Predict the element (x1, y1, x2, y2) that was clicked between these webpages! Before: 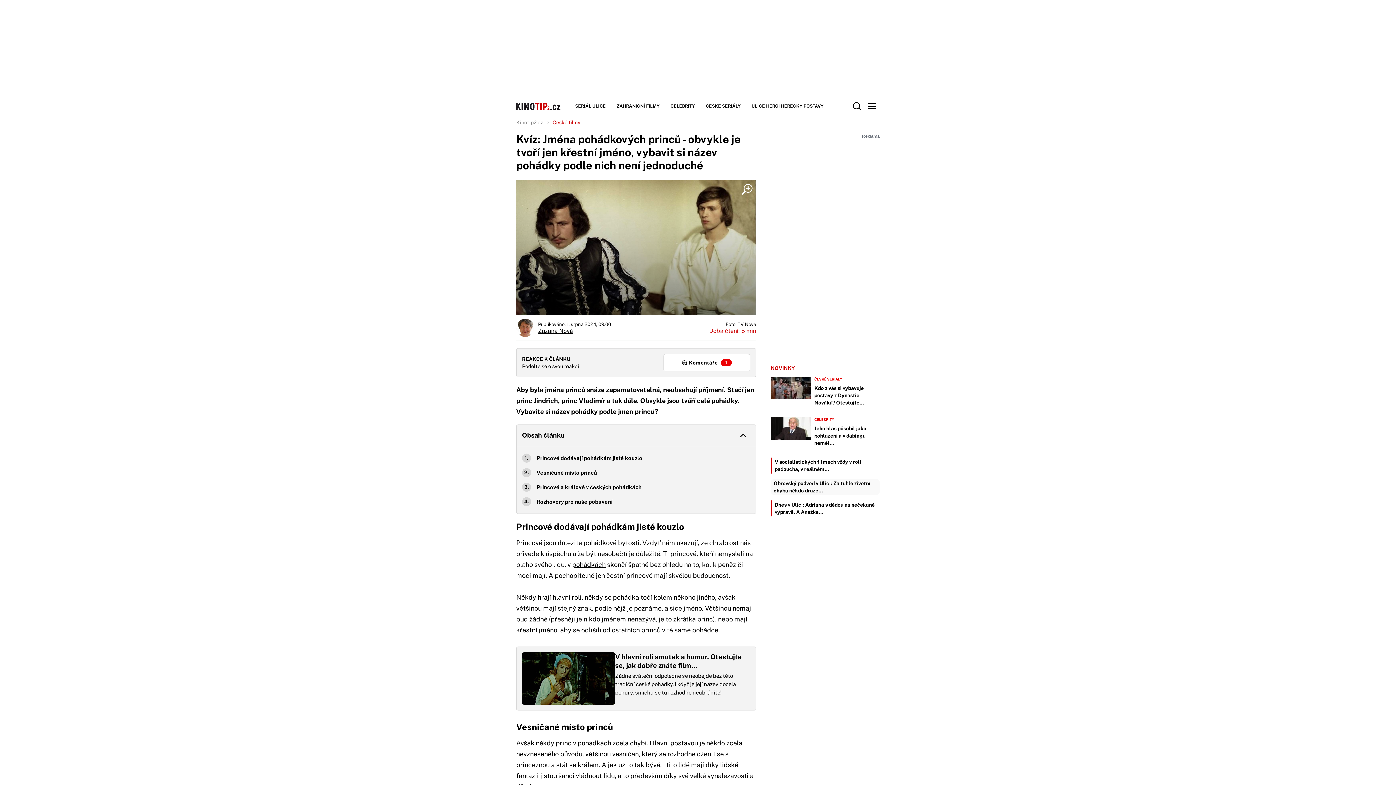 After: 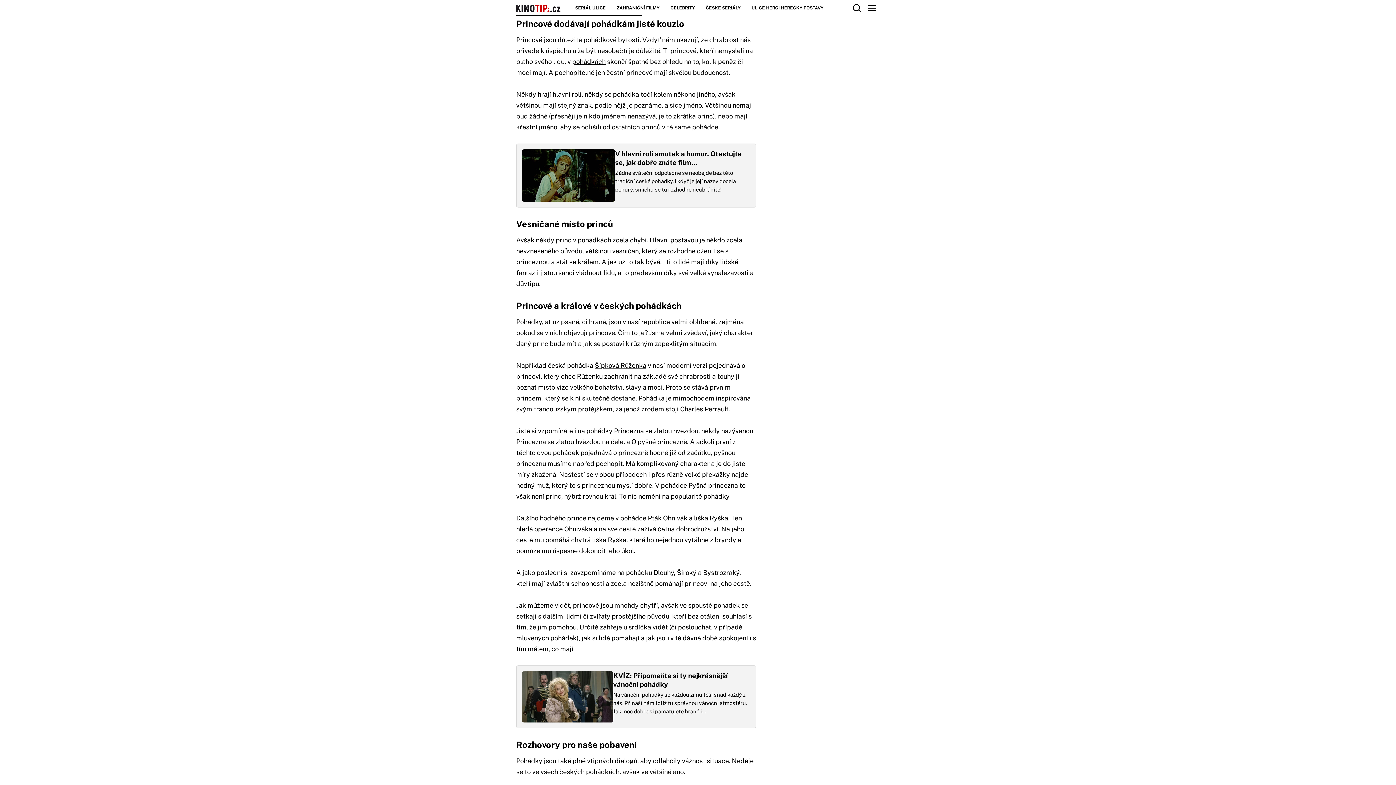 Action: bbox: (536, 453, 642, 463) label: Princové dodávají pohádkám jisté kouzlo